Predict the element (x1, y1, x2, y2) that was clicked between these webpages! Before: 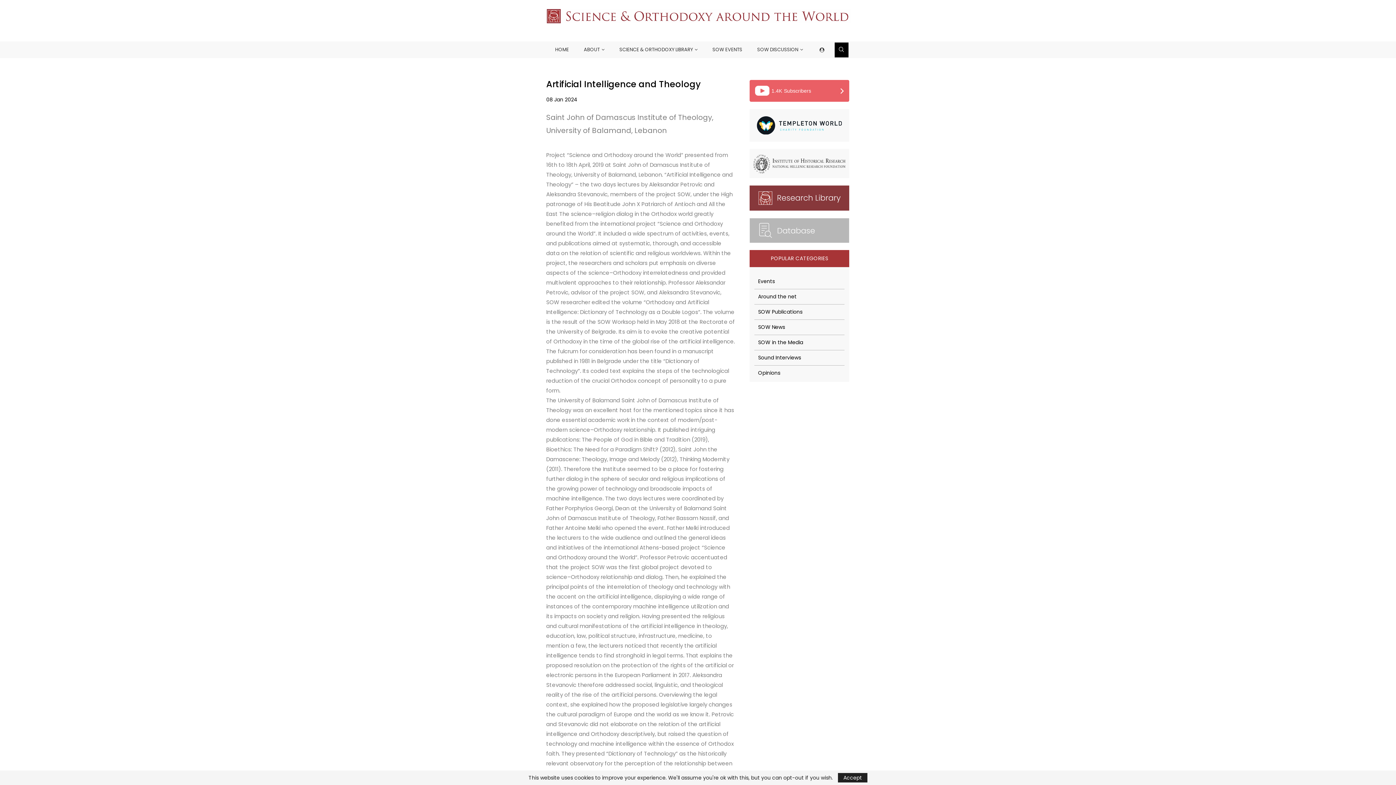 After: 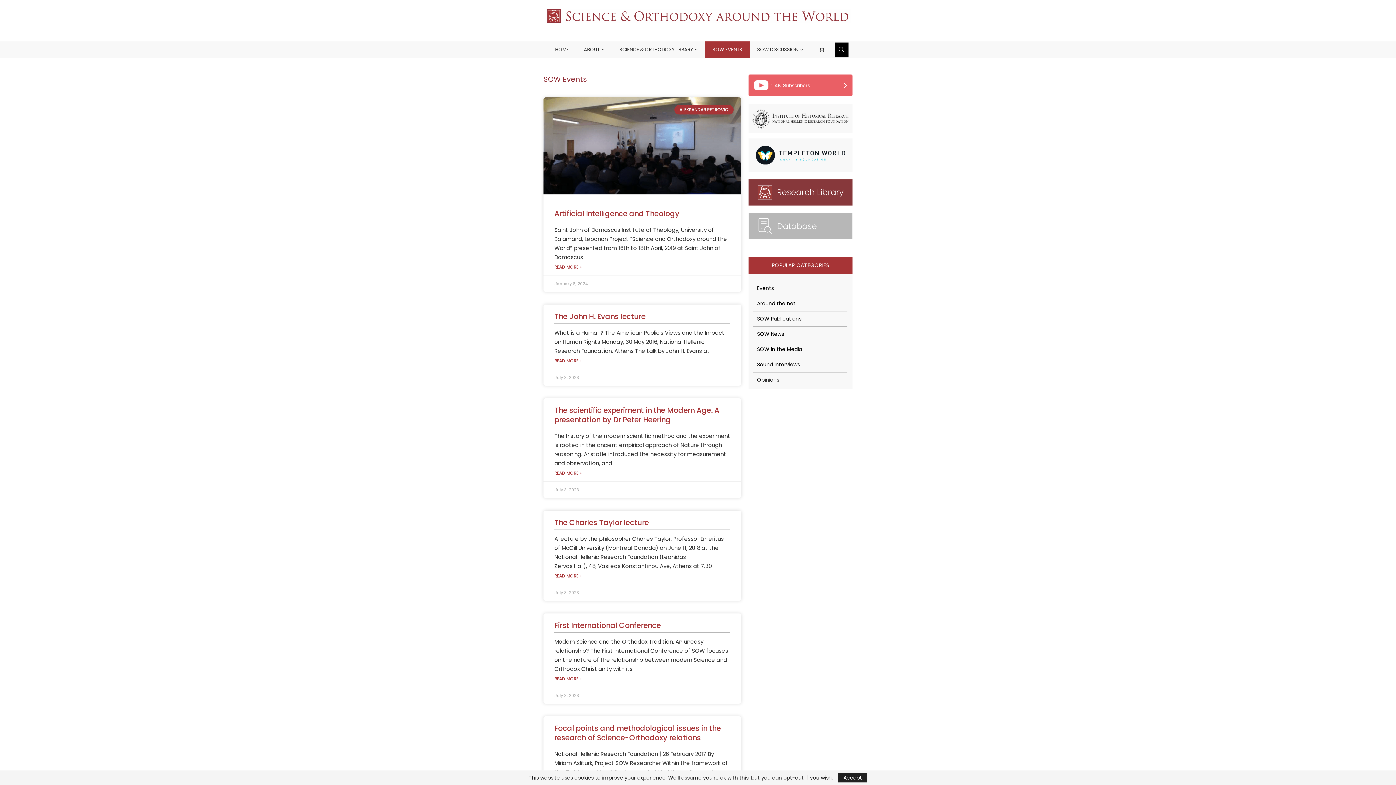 Action: label: SOW EVENTS bbox: (705, 41, 750, 58)